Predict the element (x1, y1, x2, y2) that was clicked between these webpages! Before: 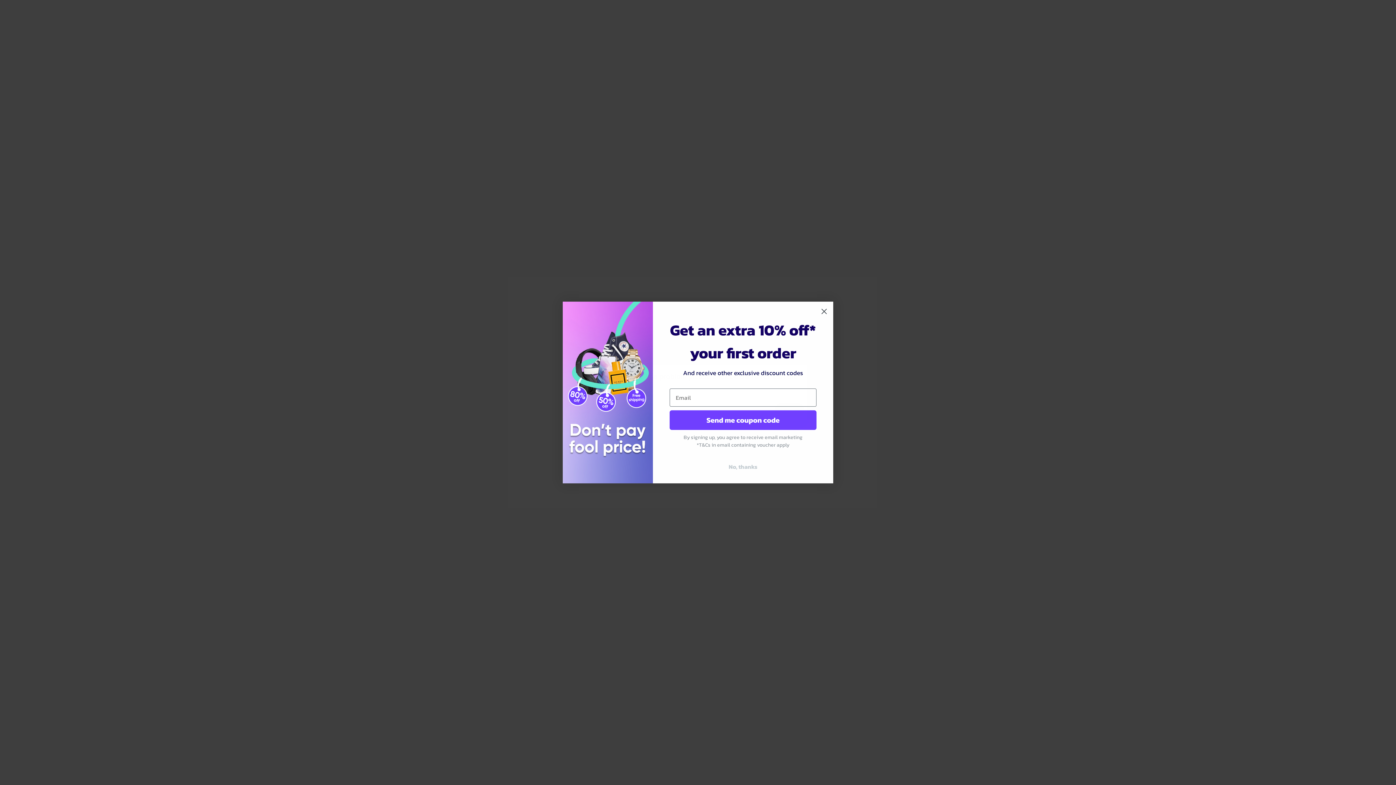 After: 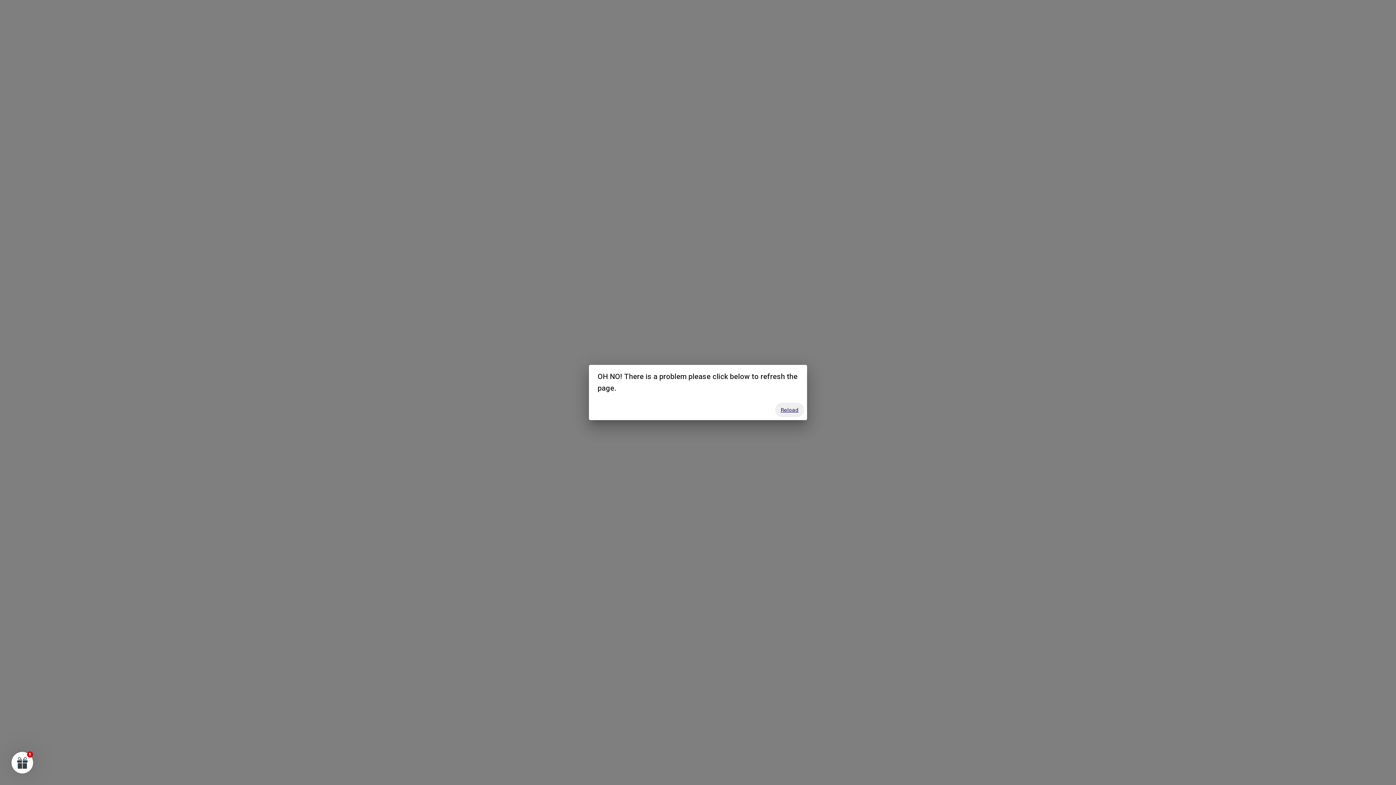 Action: bbox: (818, 305, 830, 317) label: Close dialog